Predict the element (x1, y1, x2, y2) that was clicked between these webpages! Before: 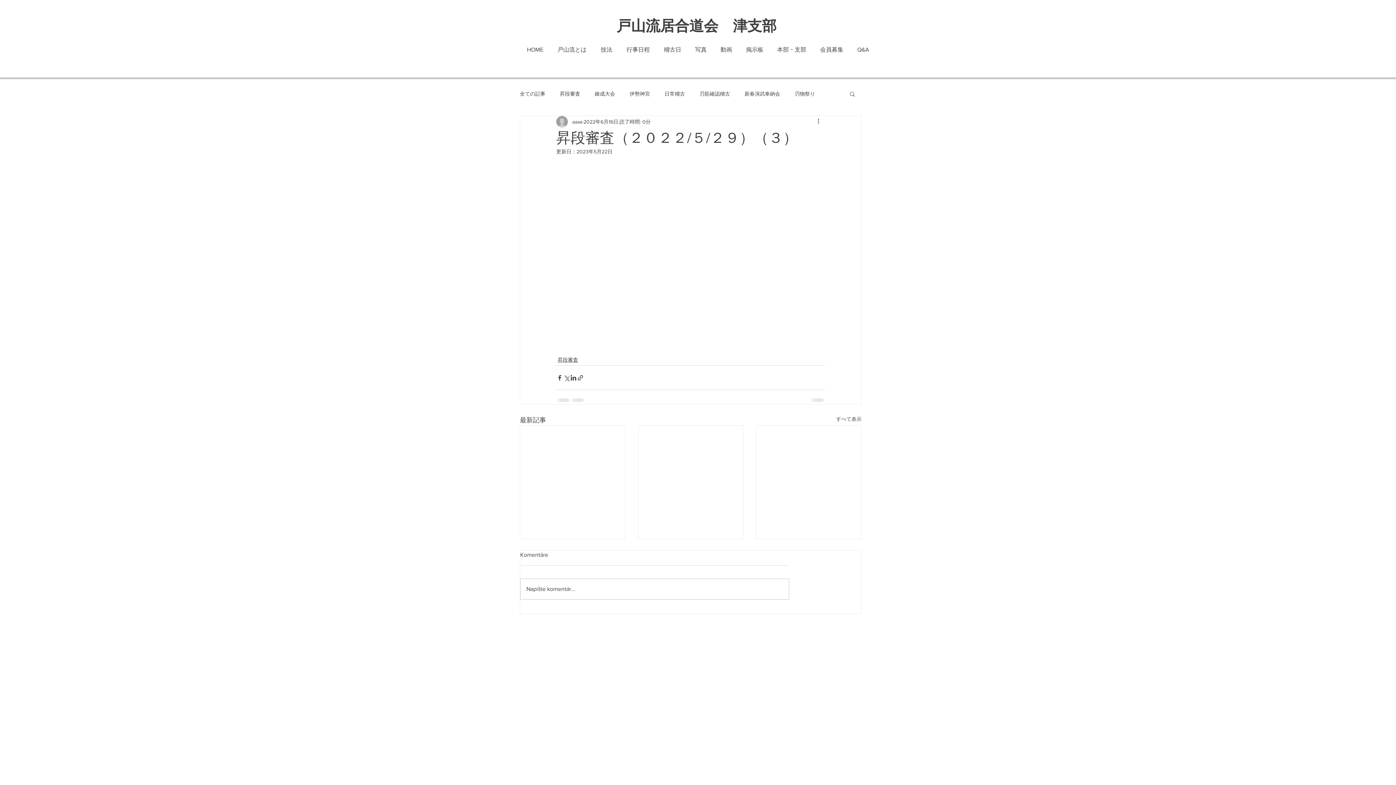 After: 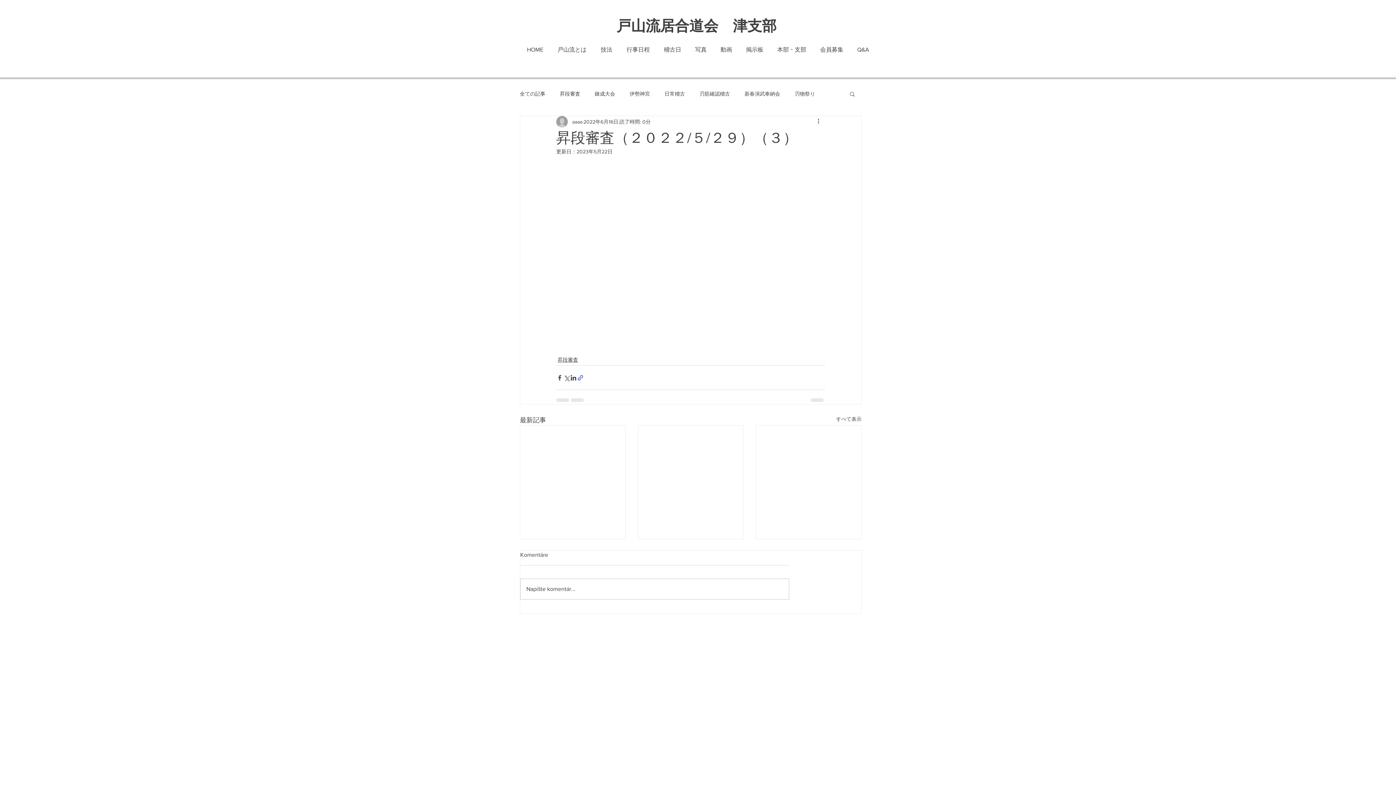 Action: label: リンクでシェア bbox: (577, 374, 584, 381)